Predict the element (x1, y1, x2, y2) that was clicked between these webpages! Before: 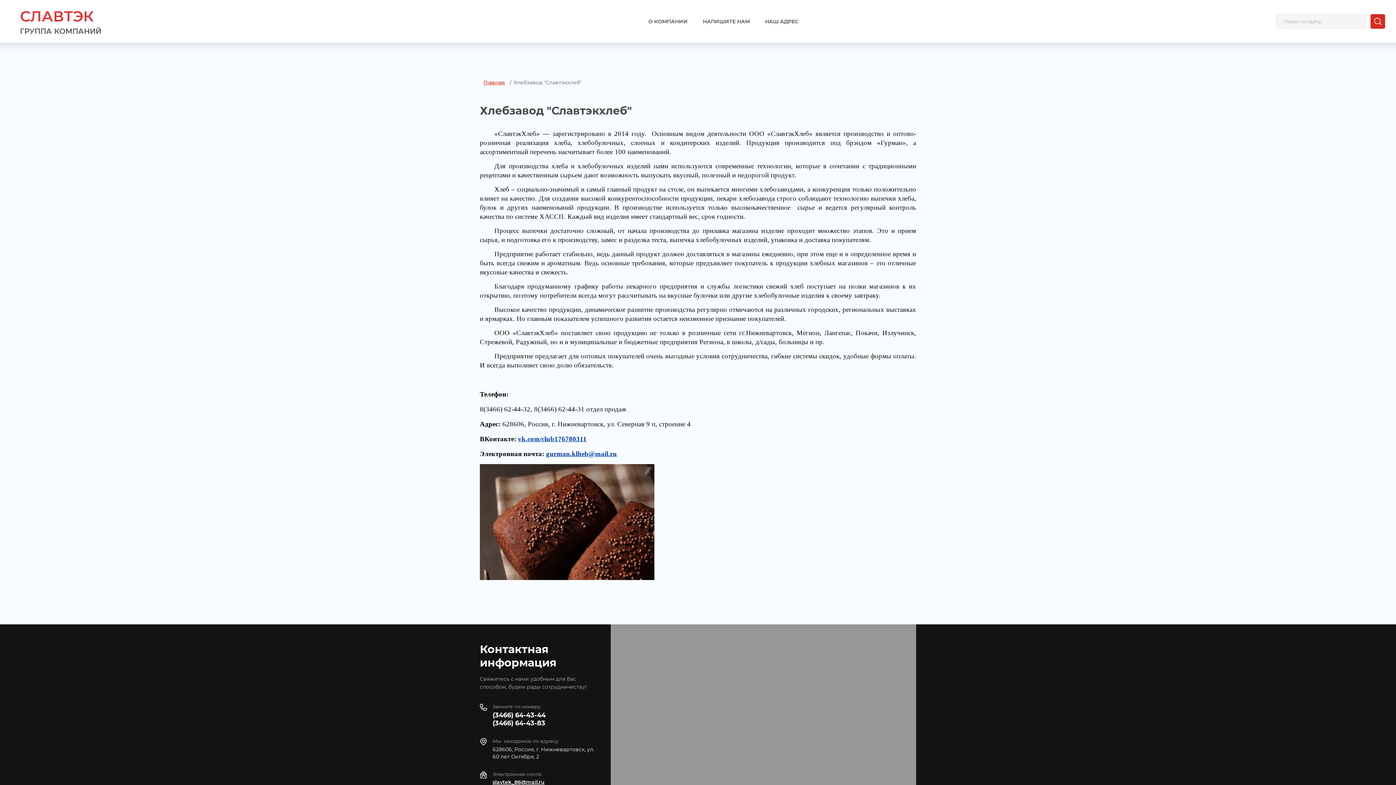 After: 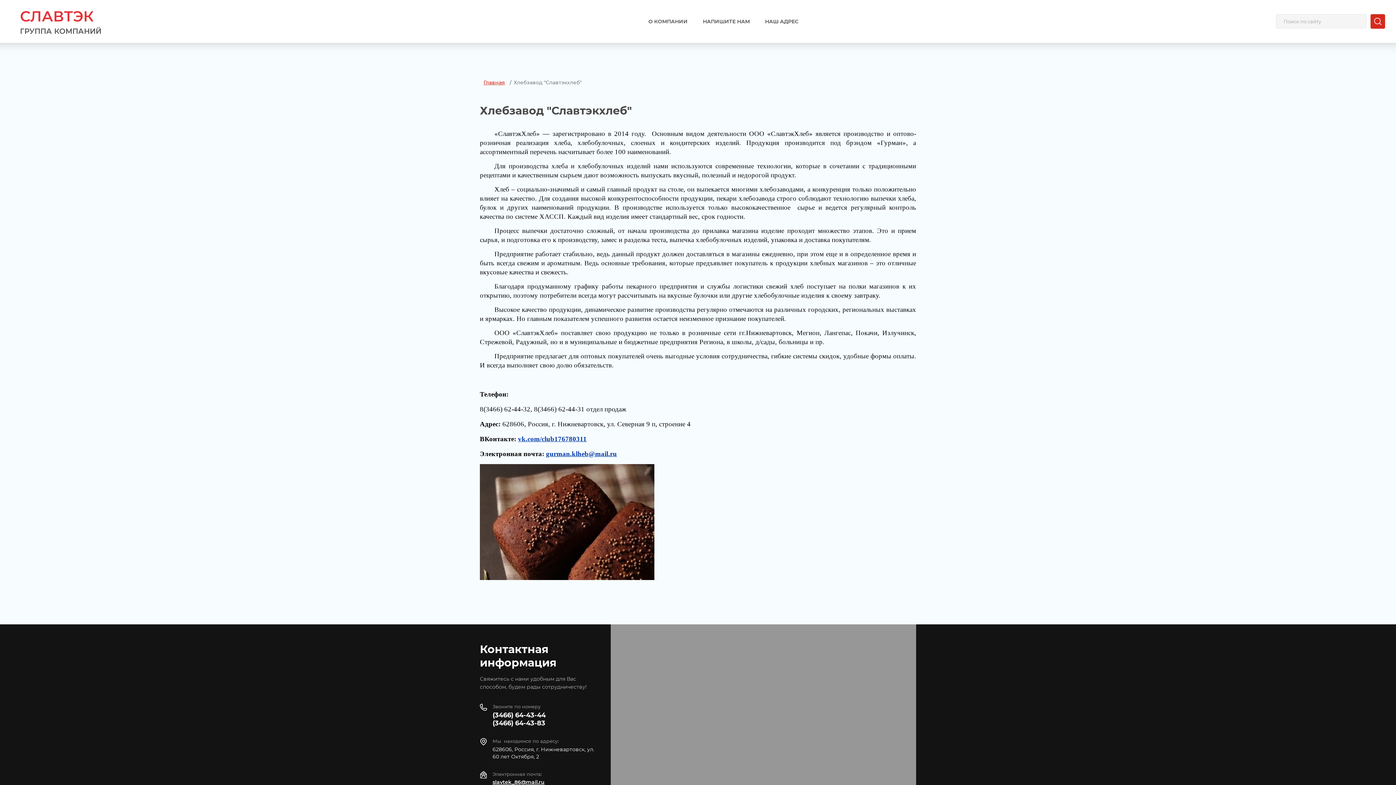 Action: label: (3466) 64-43-44 bbox: (492, 711, 545, 719)